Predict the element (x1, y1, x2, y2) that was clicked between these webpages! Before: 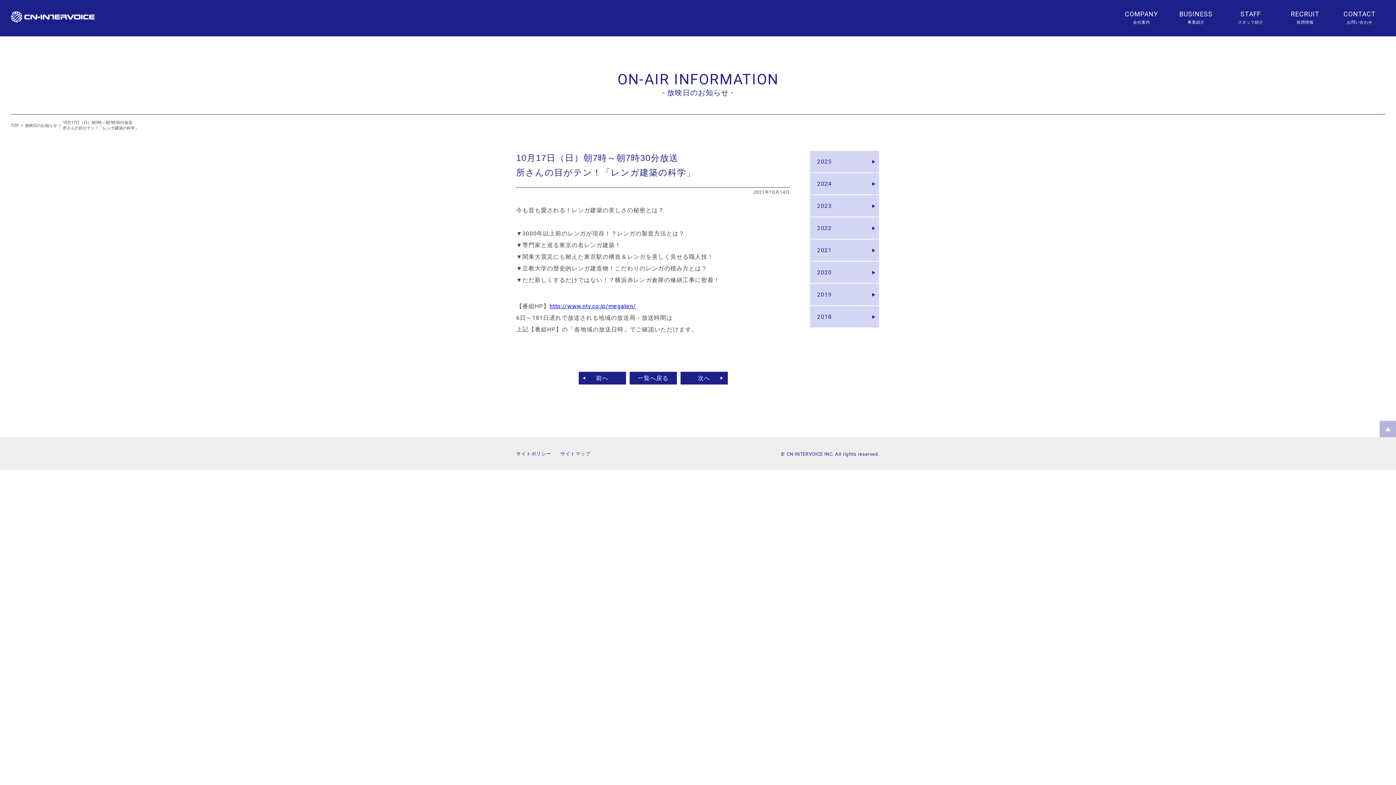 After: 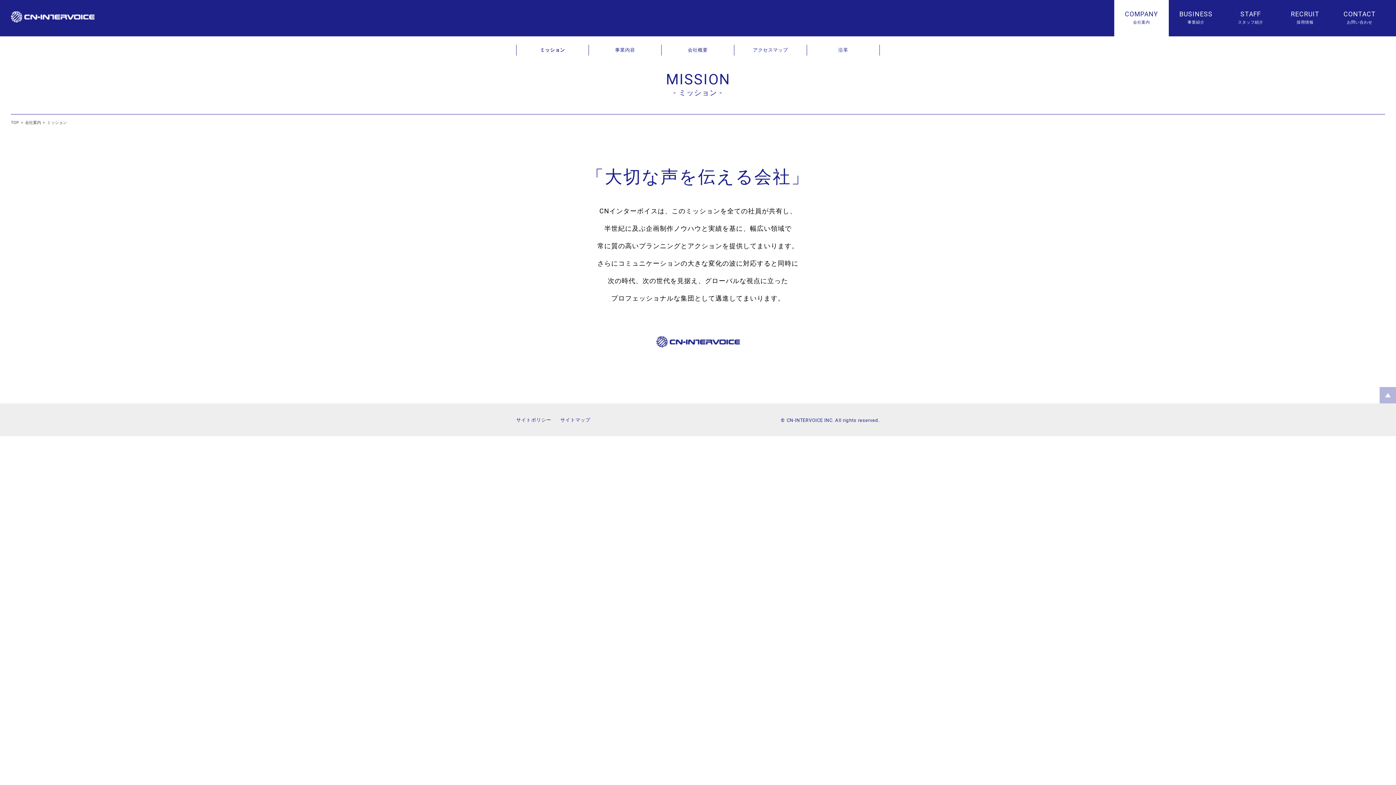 Action: label: COMPANY
会社案内 bbox: (1114, 0, 1169, 36)